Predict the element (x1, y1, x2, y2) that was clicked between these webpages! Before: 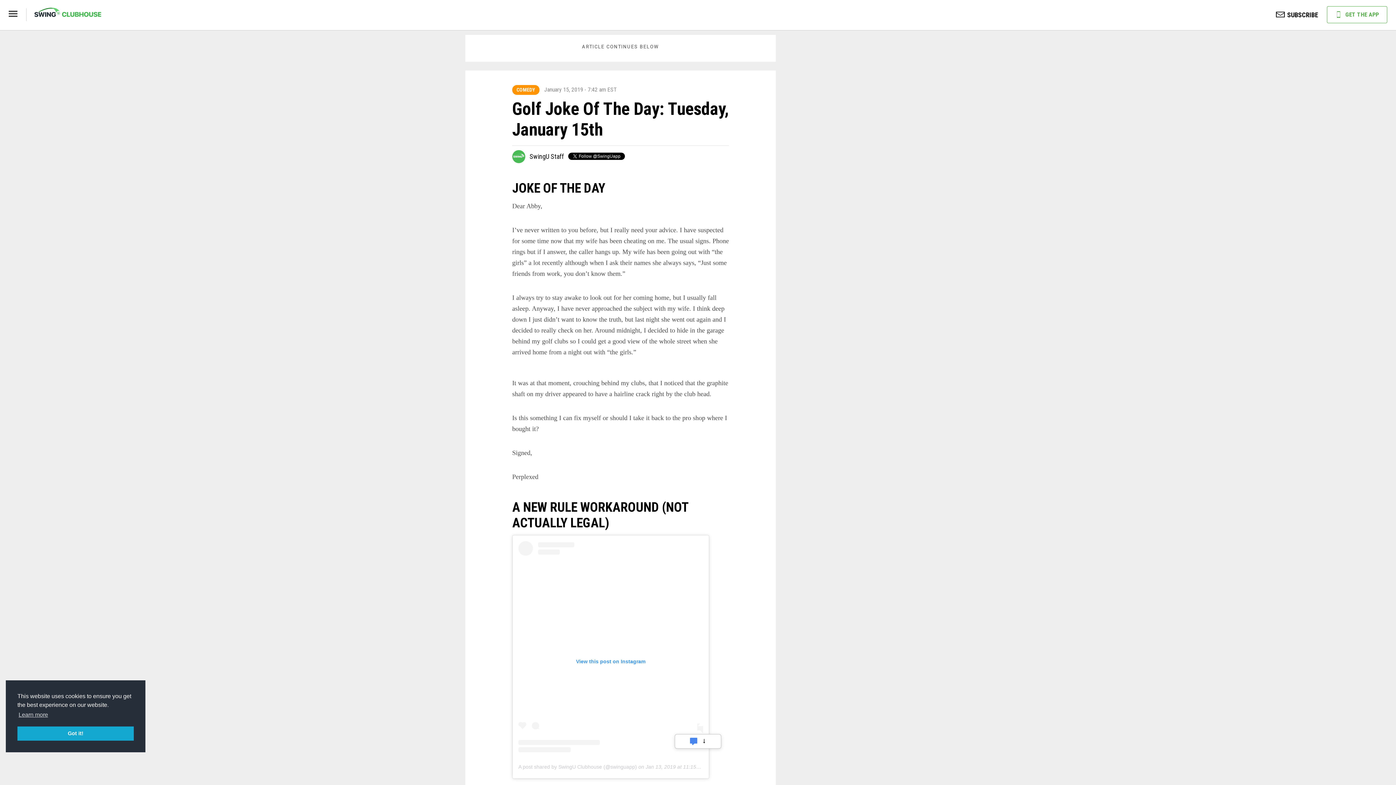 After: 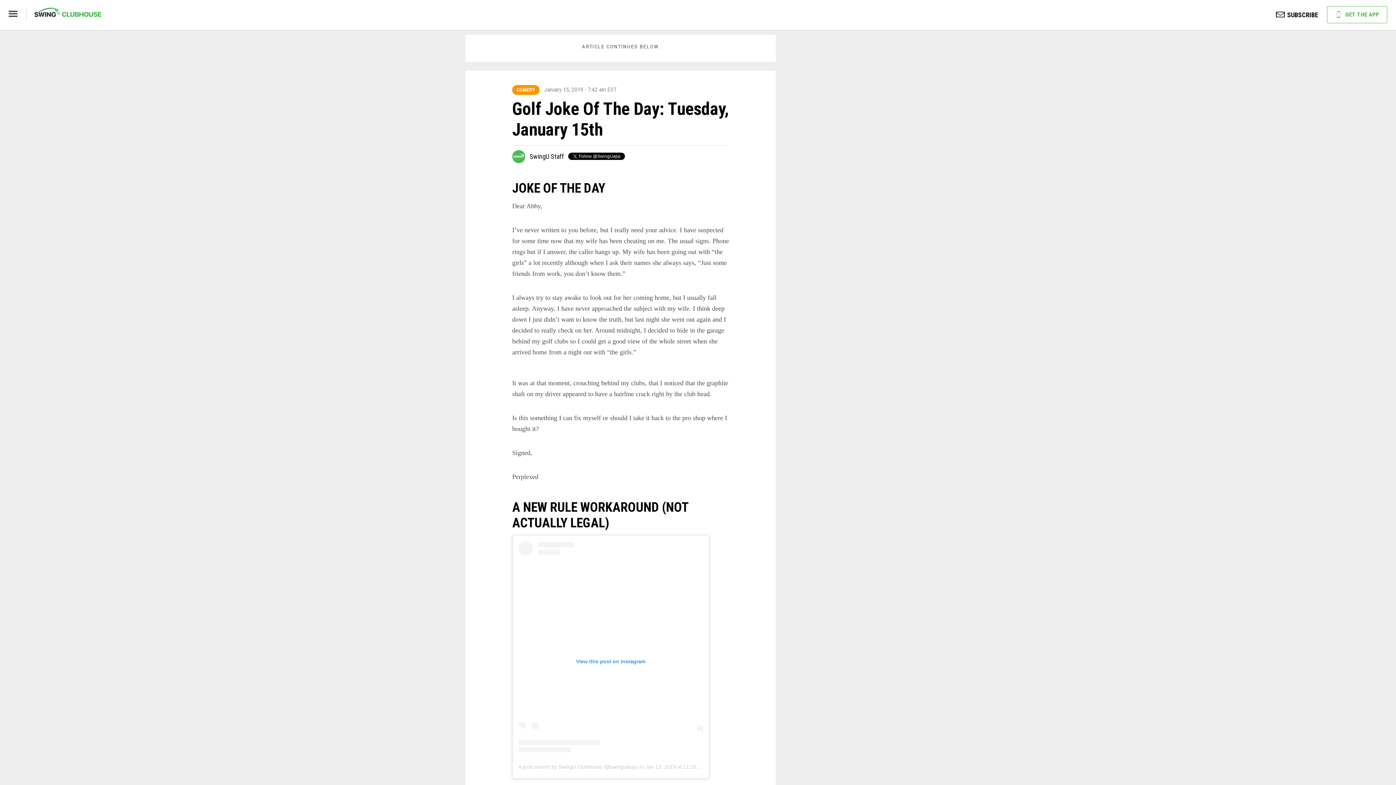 Action: label: dismiss cookie message bbox: (17, 726, 133, 741)